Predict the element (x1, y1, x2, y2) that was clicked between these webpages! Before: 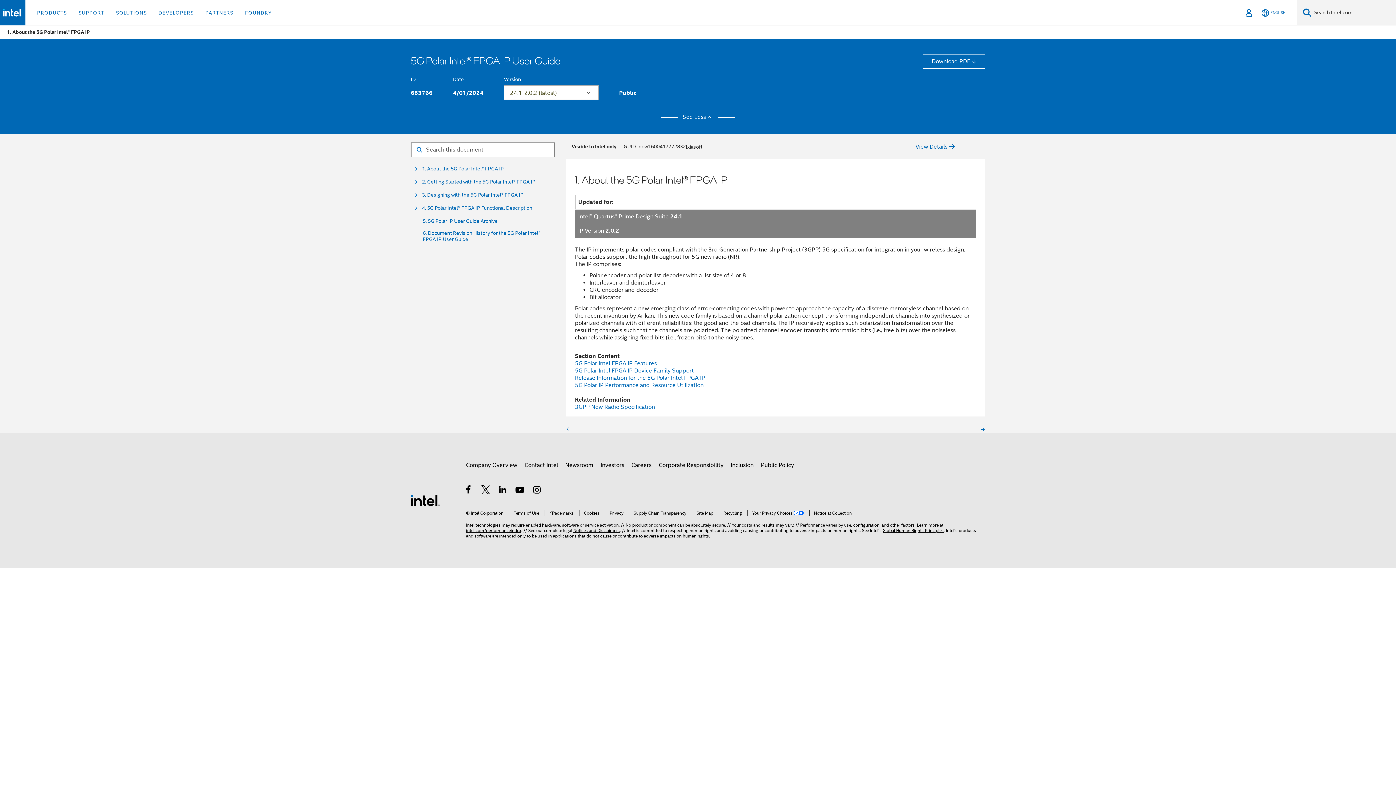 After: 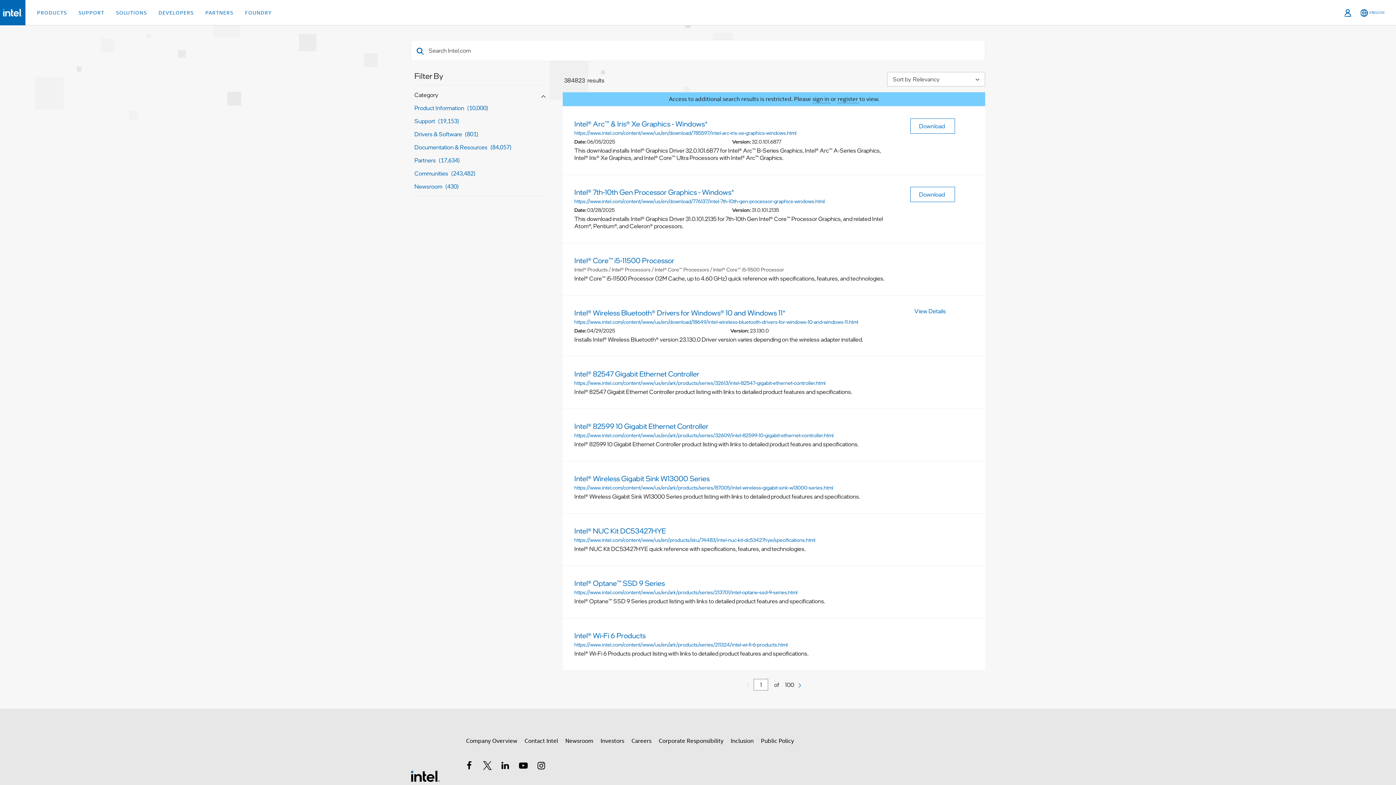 Action: bbox: (1303, 8, 1311, 17) label: Search